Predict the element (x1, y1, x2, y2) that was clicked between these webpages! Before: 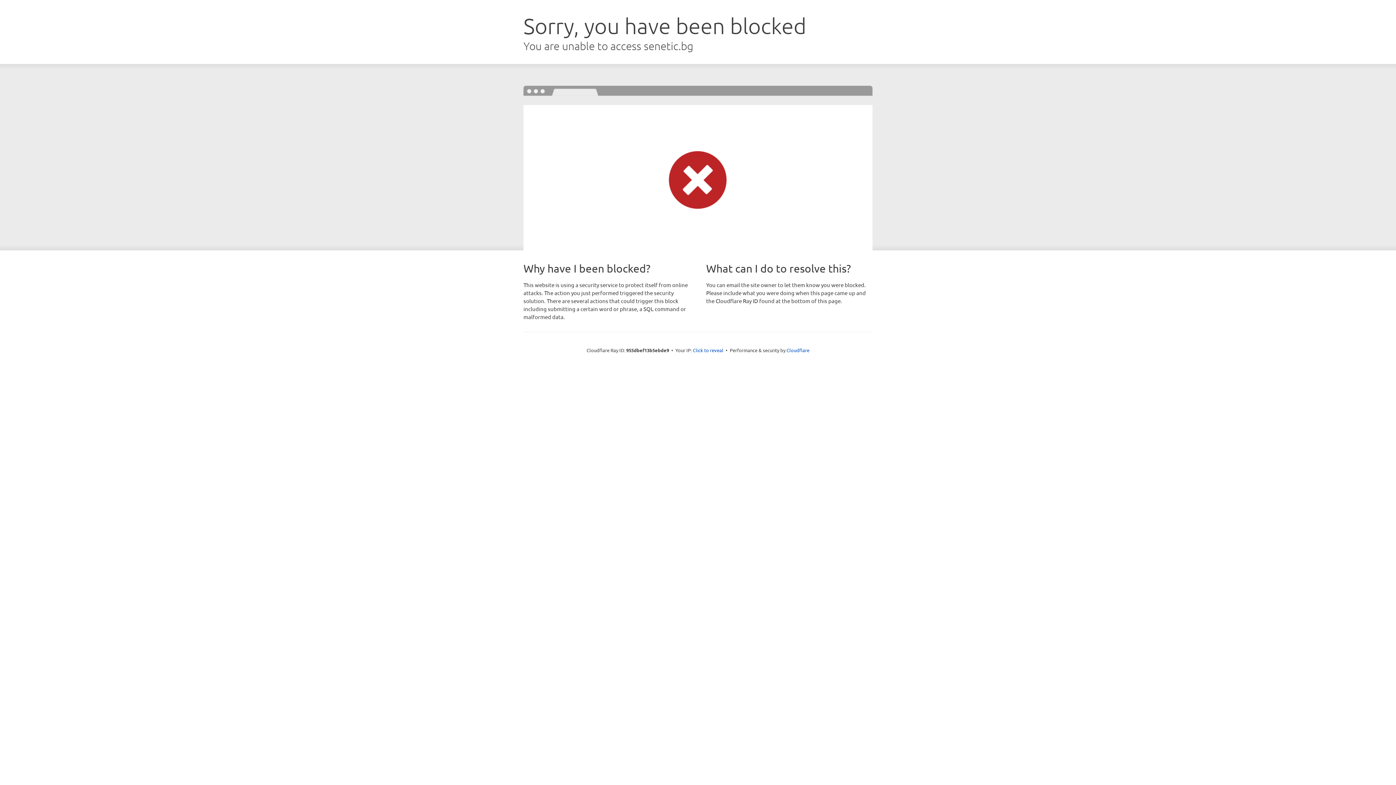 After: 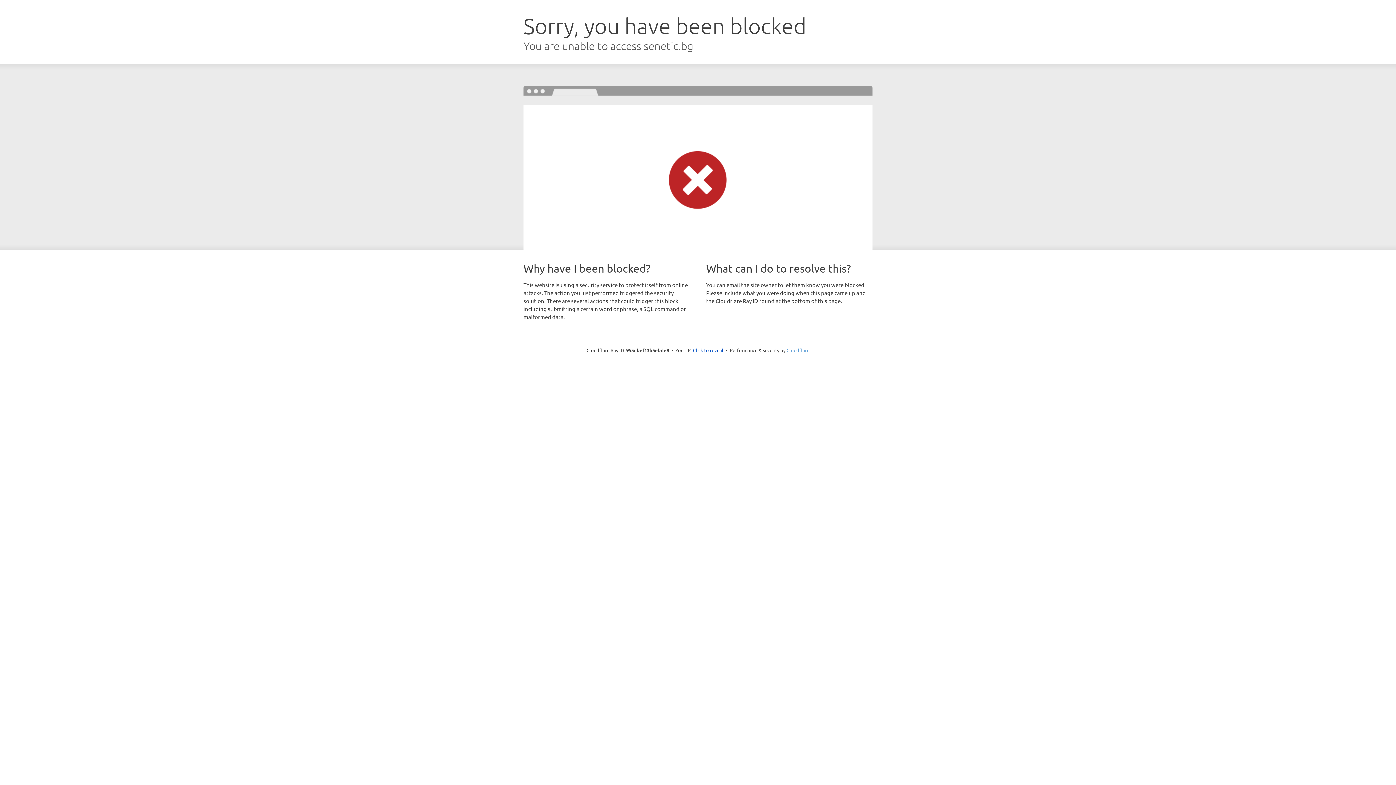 Action: bbox: (786, 347, 809, 353) label: Cloudflare